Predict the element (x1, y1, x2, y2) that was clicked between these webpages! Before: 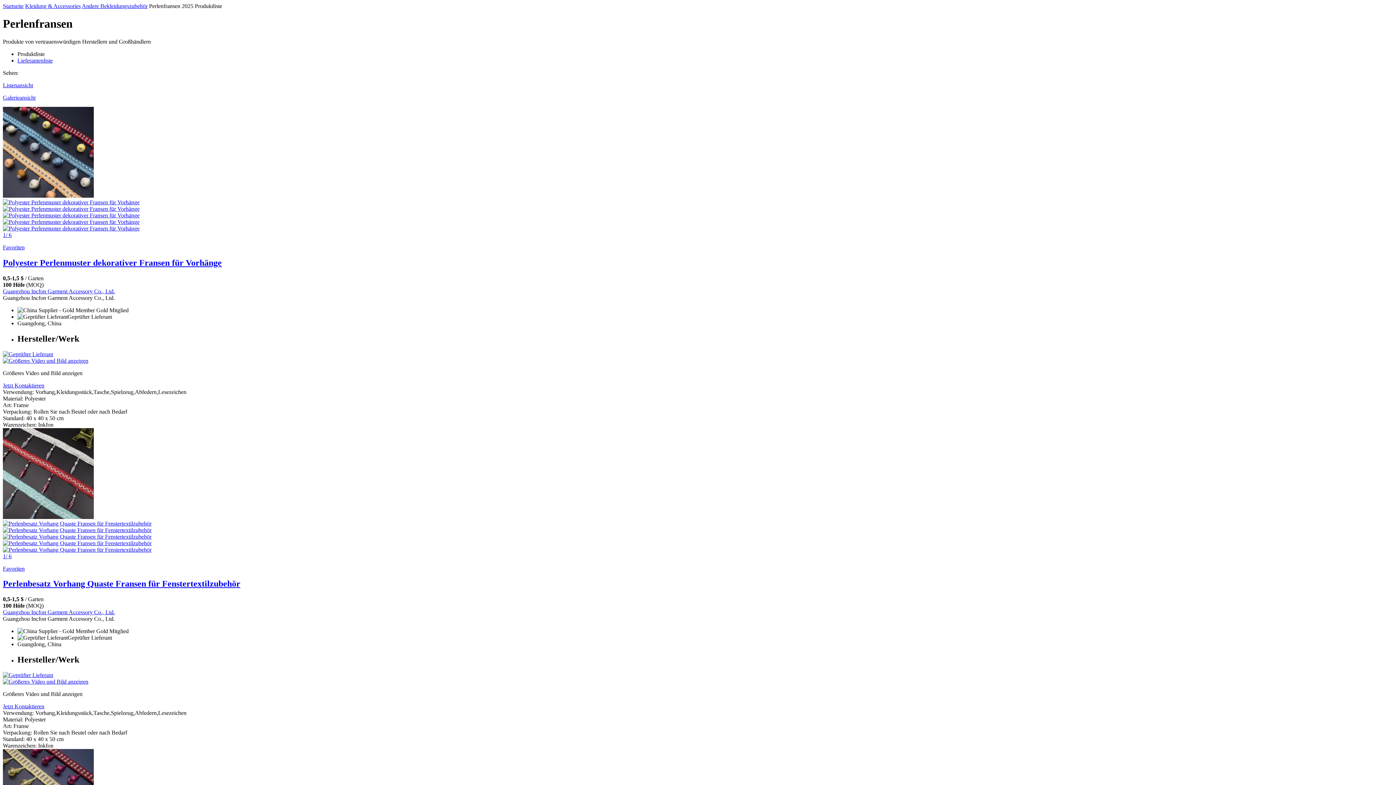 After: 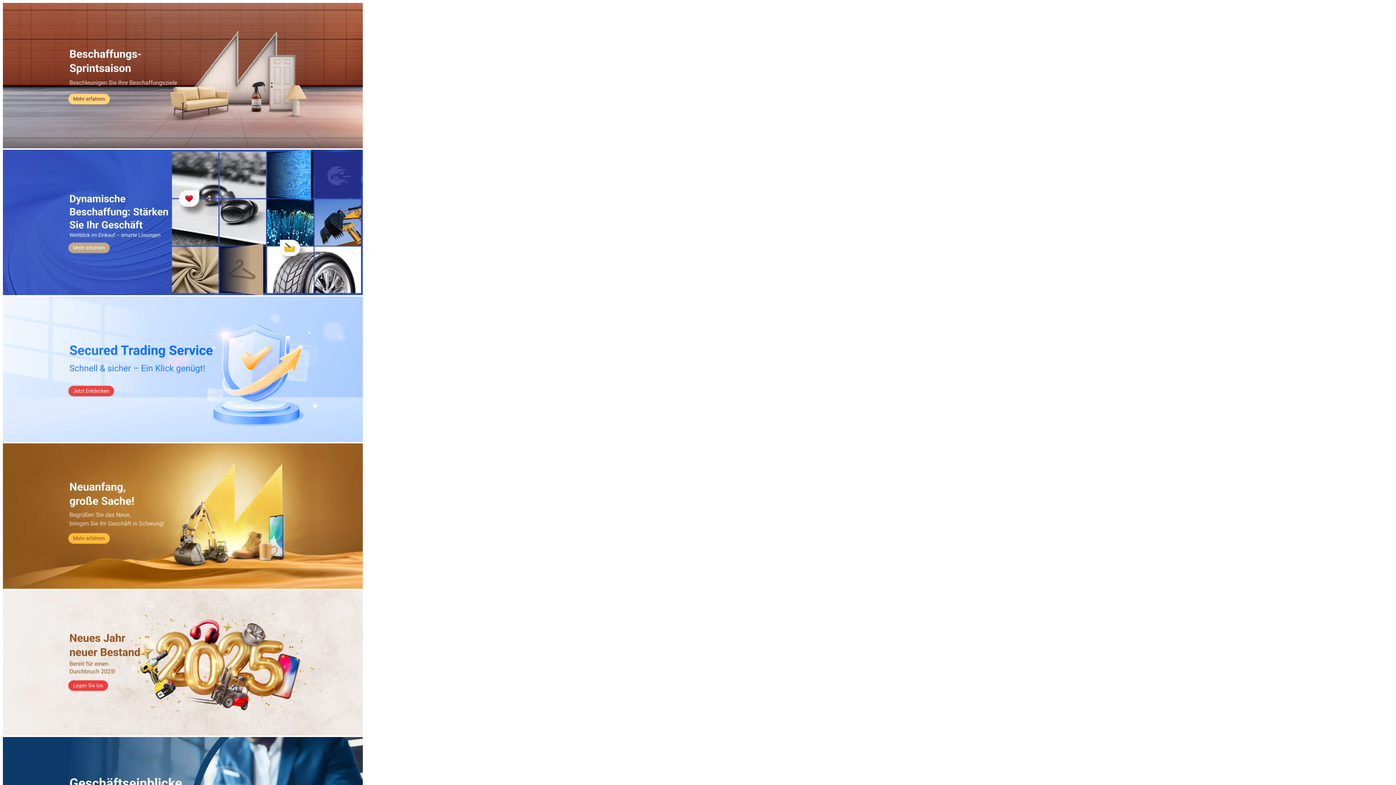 Action: label: Startseite bbox: (2, 2, 23, 9)